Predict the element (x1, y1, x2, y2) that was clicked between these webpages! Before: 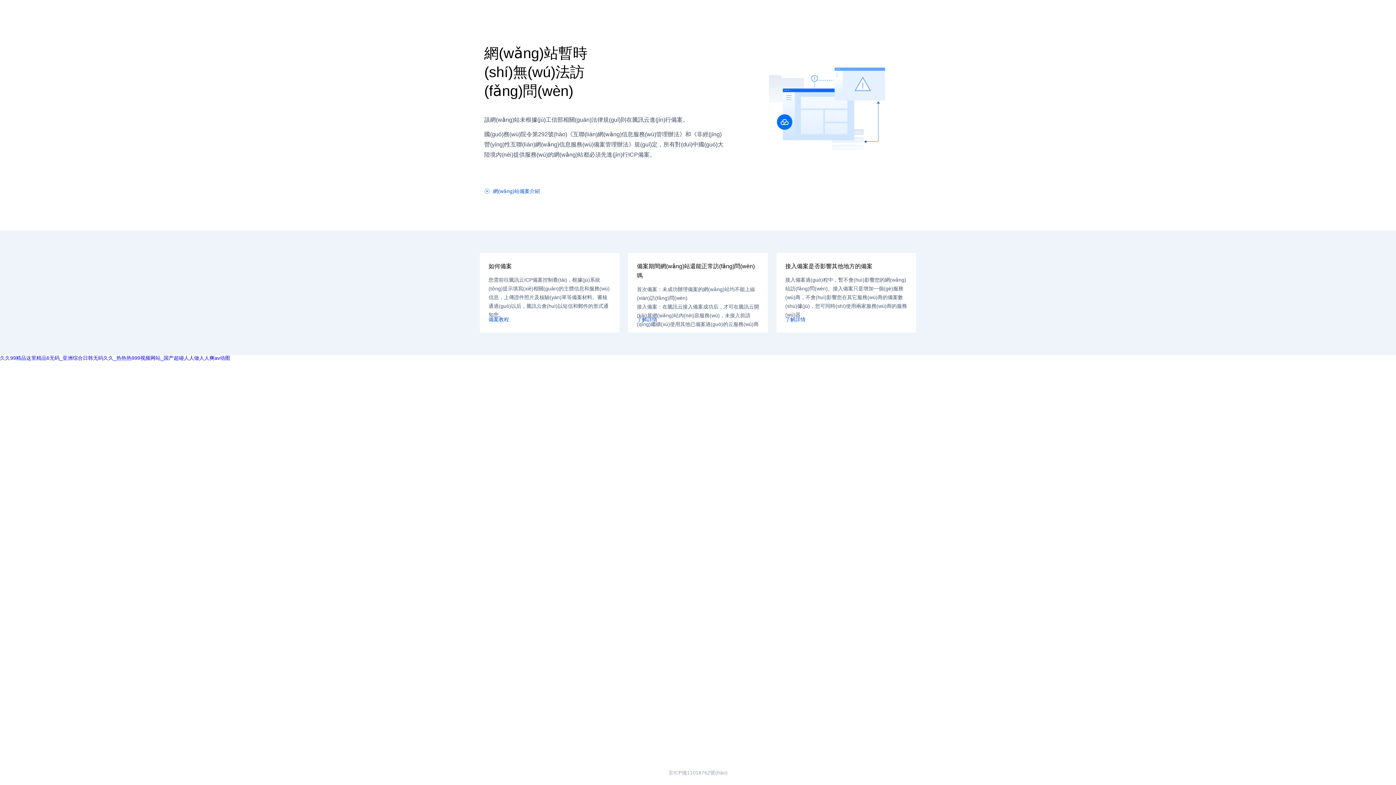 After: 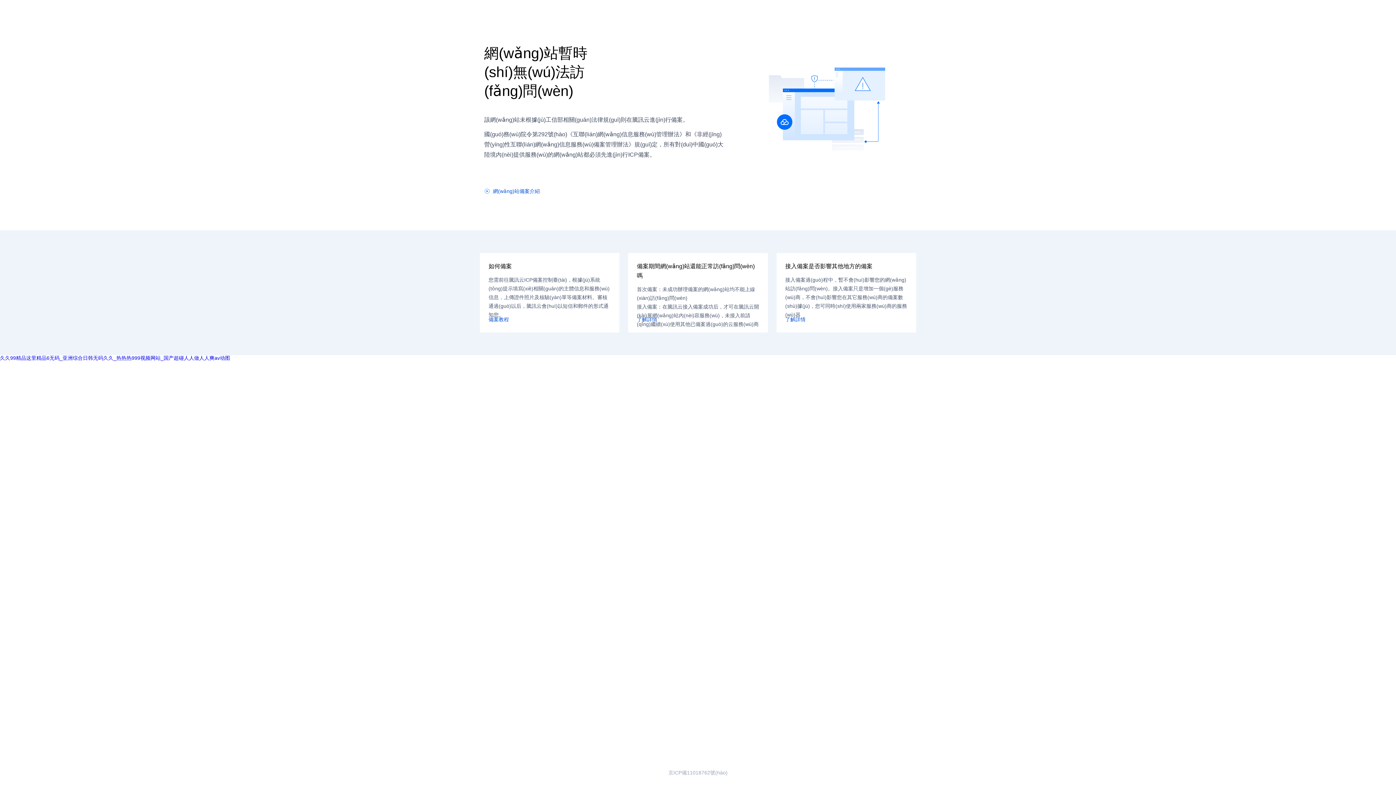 Action: bbox: (637, 315, 657, 324) label: 了解詳情